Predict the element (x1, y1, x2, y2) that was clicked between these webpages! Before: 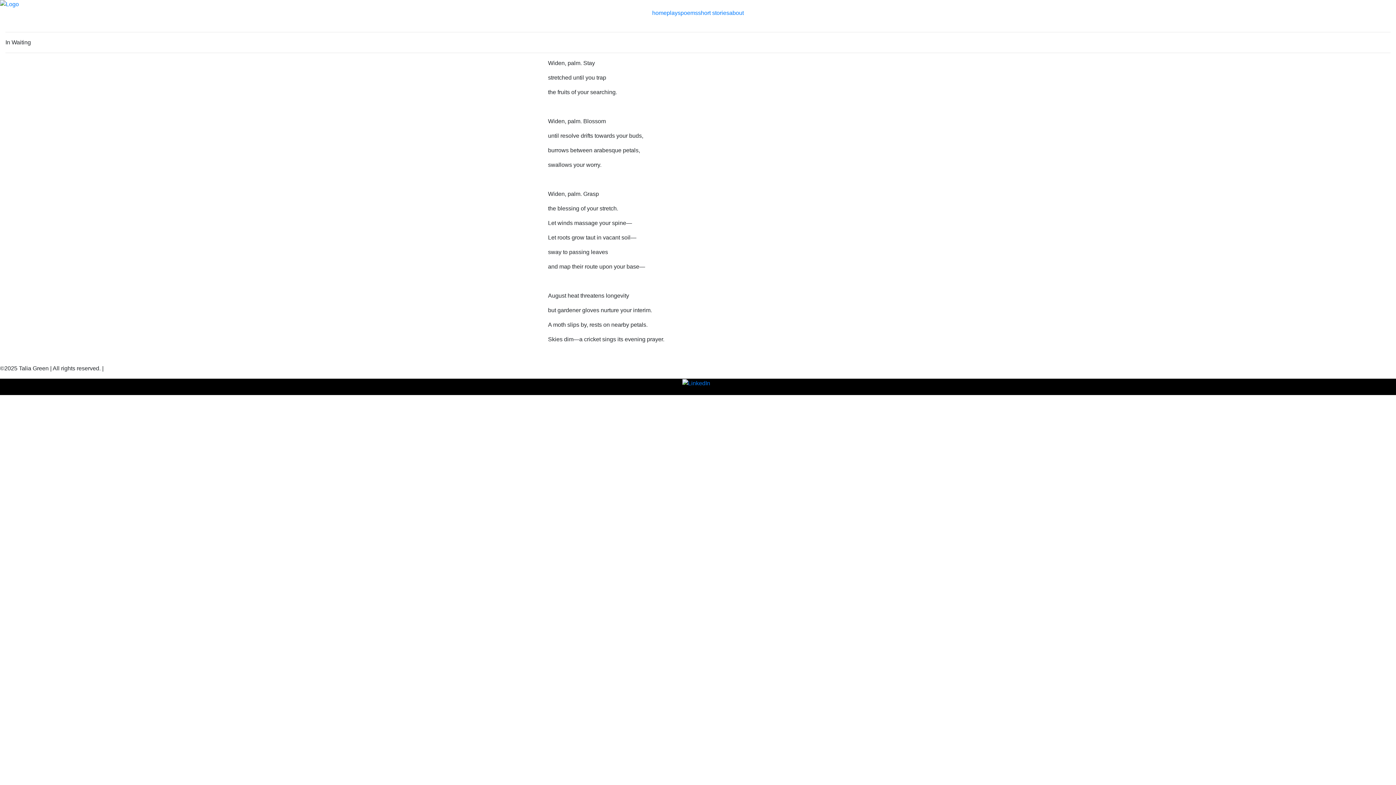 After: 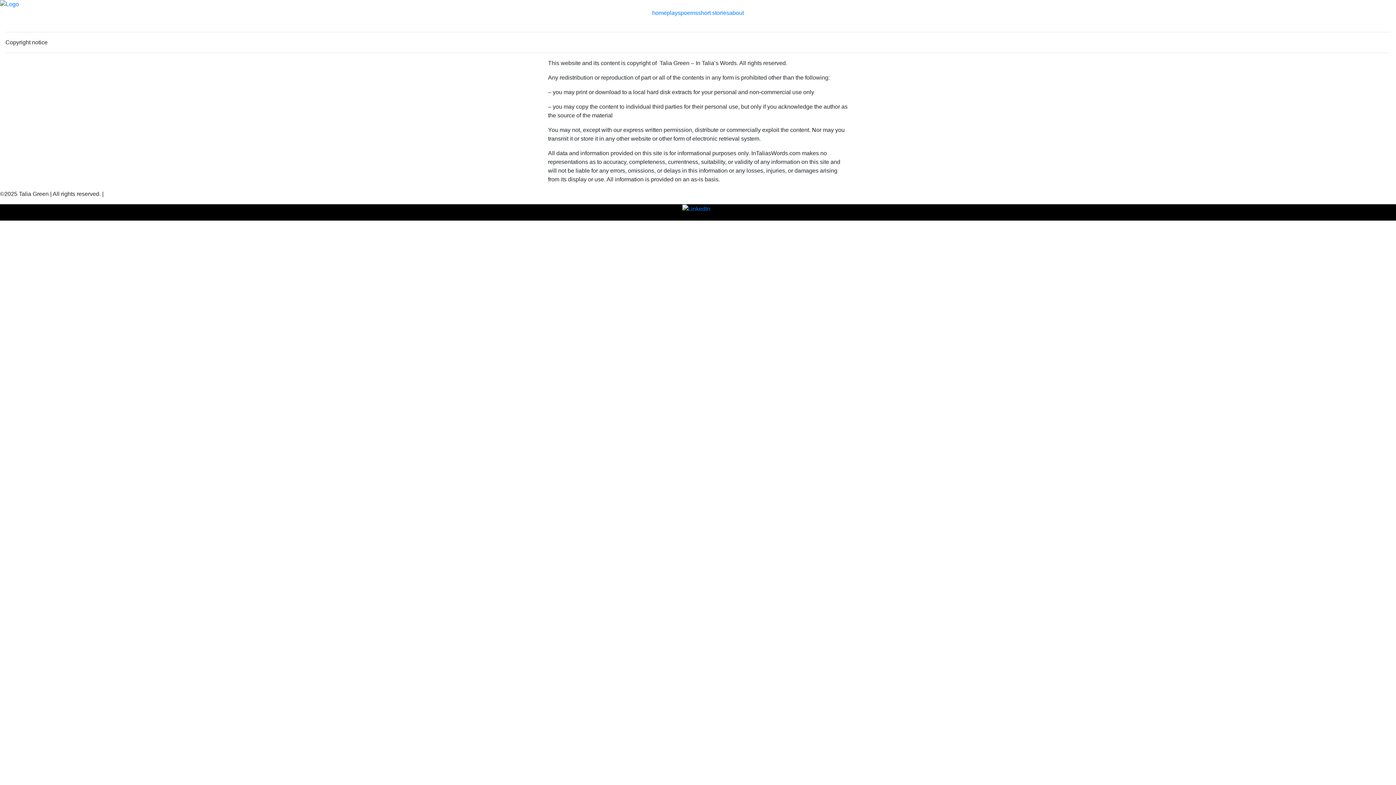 Action: bbox: (105, 365, 147, 371) label: Copyright notice